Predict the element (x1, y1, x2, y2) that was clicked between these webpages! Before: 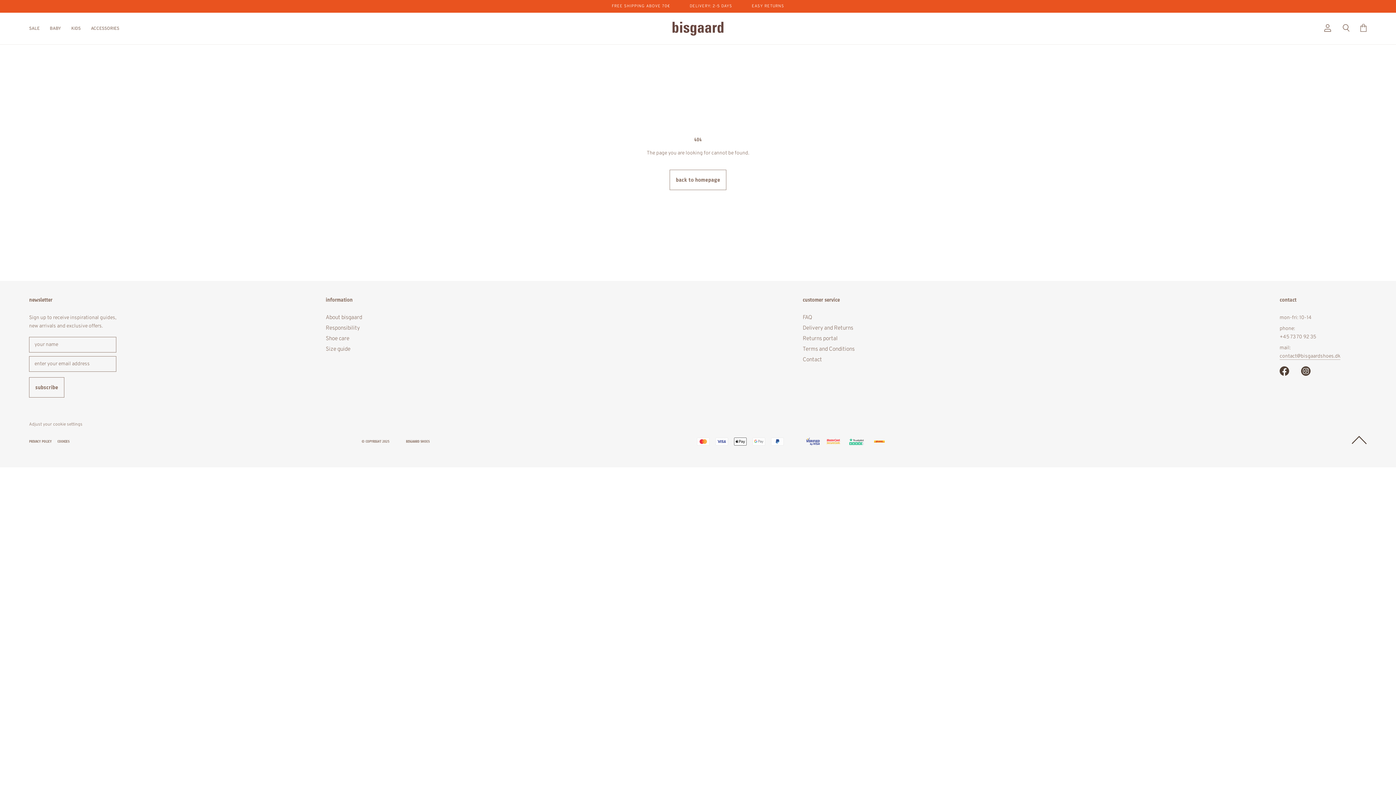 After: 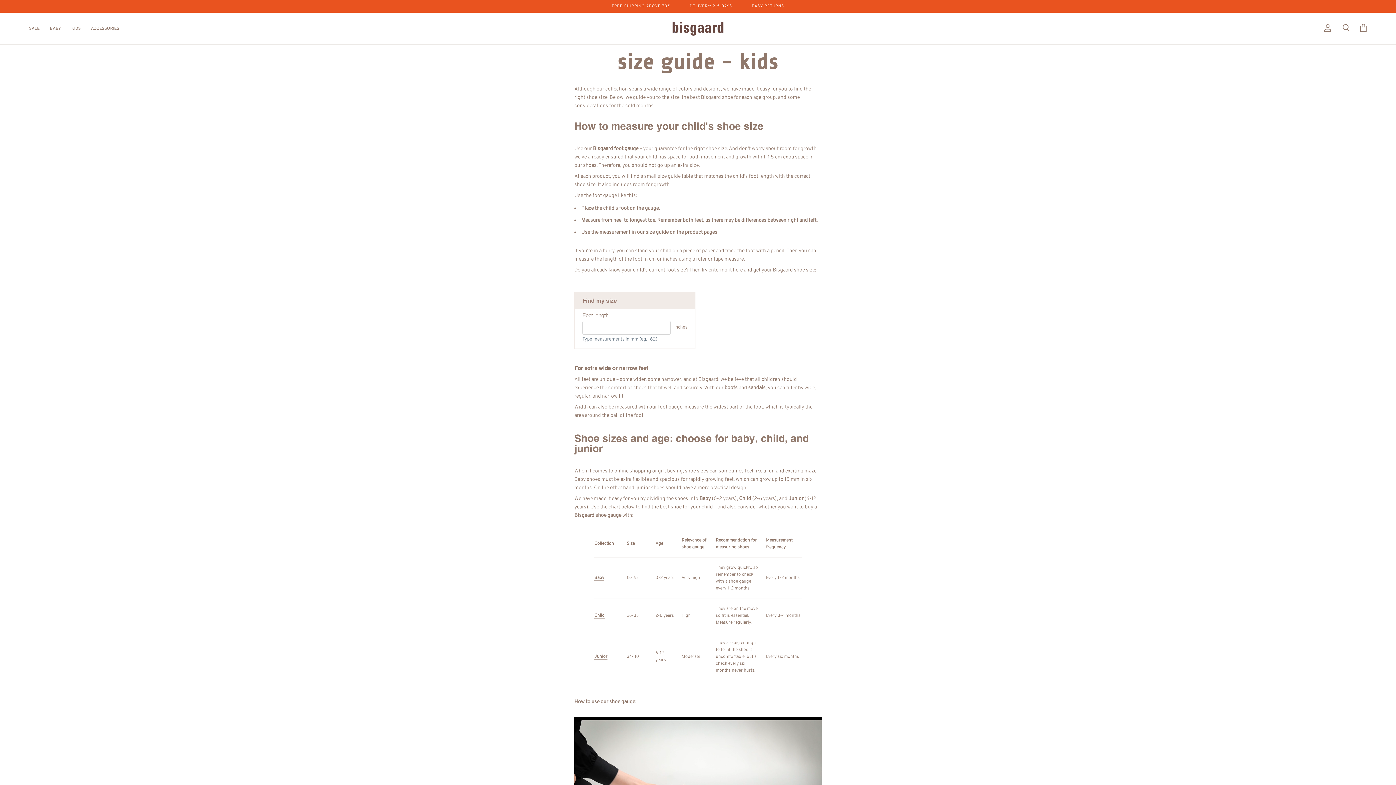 Action: label: Size guide bbox: (325, 345, 593, 353)